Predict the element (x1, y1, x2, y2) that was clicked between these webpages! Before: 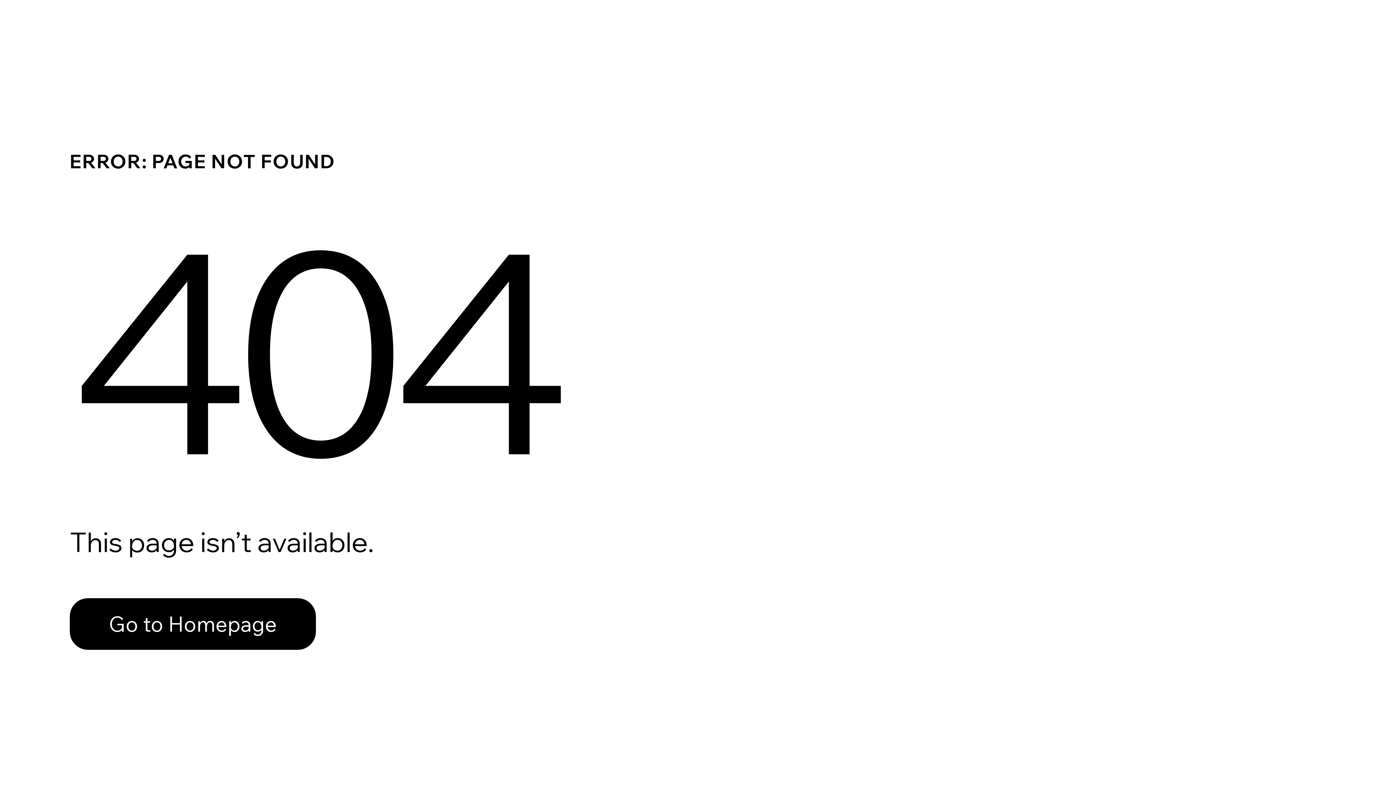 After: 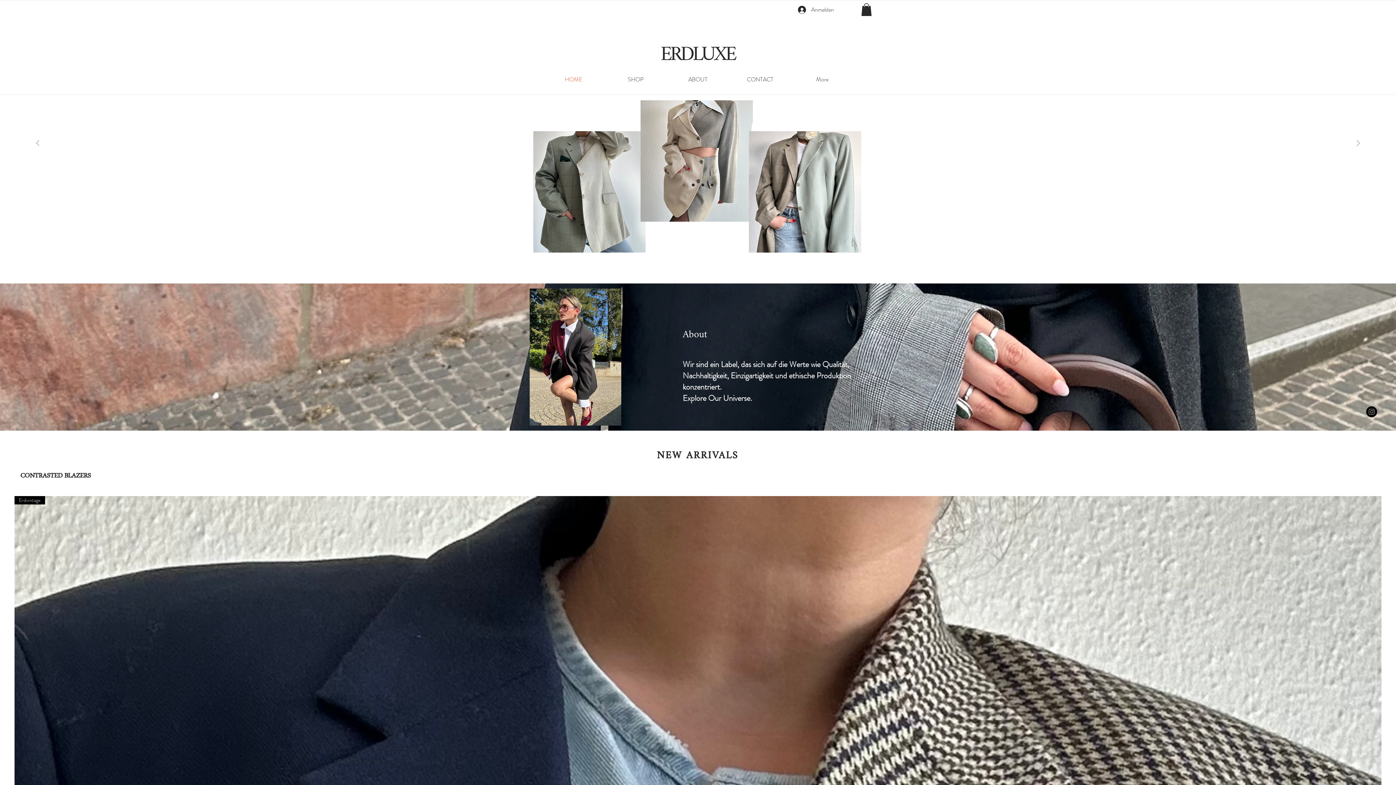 Action: label: Go to Homepage bbox: (69, 582, 768, 659)